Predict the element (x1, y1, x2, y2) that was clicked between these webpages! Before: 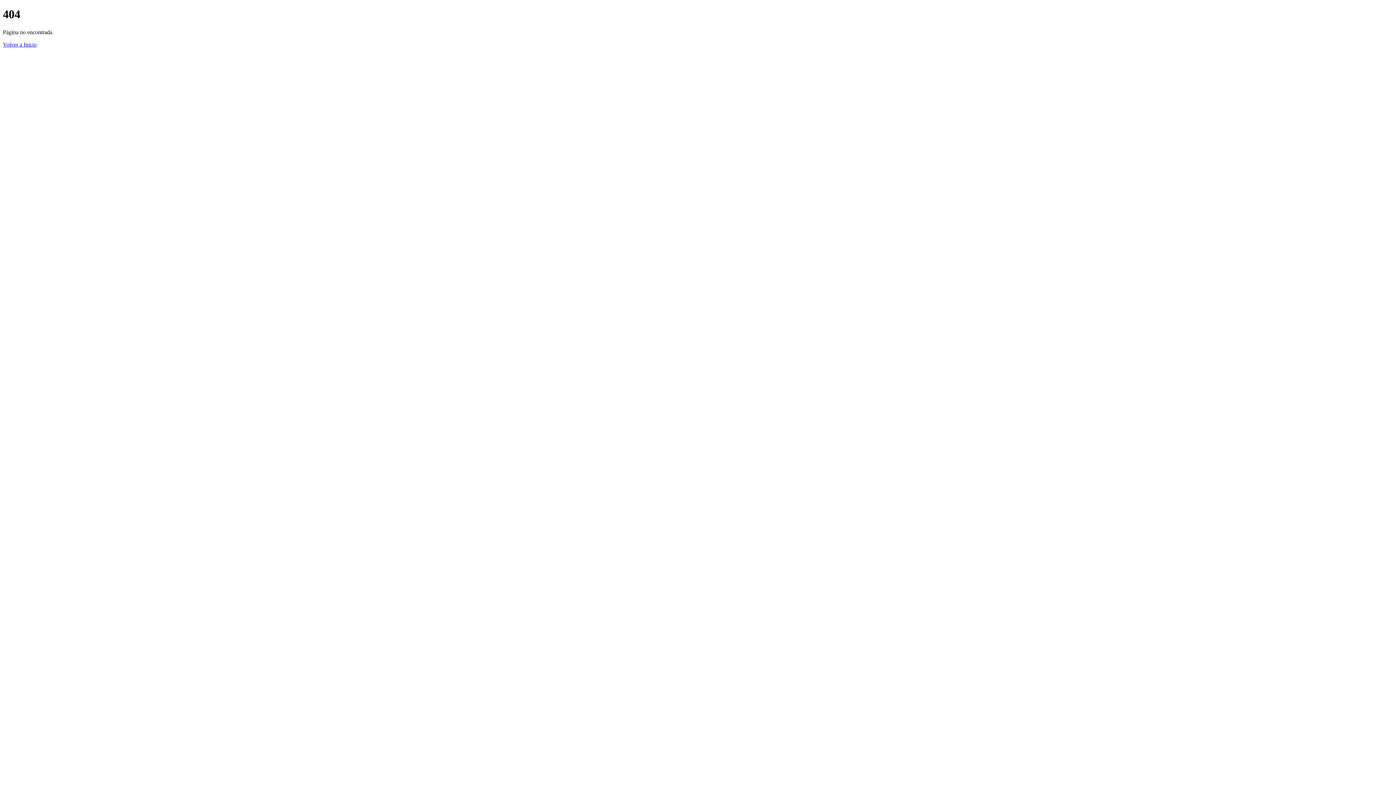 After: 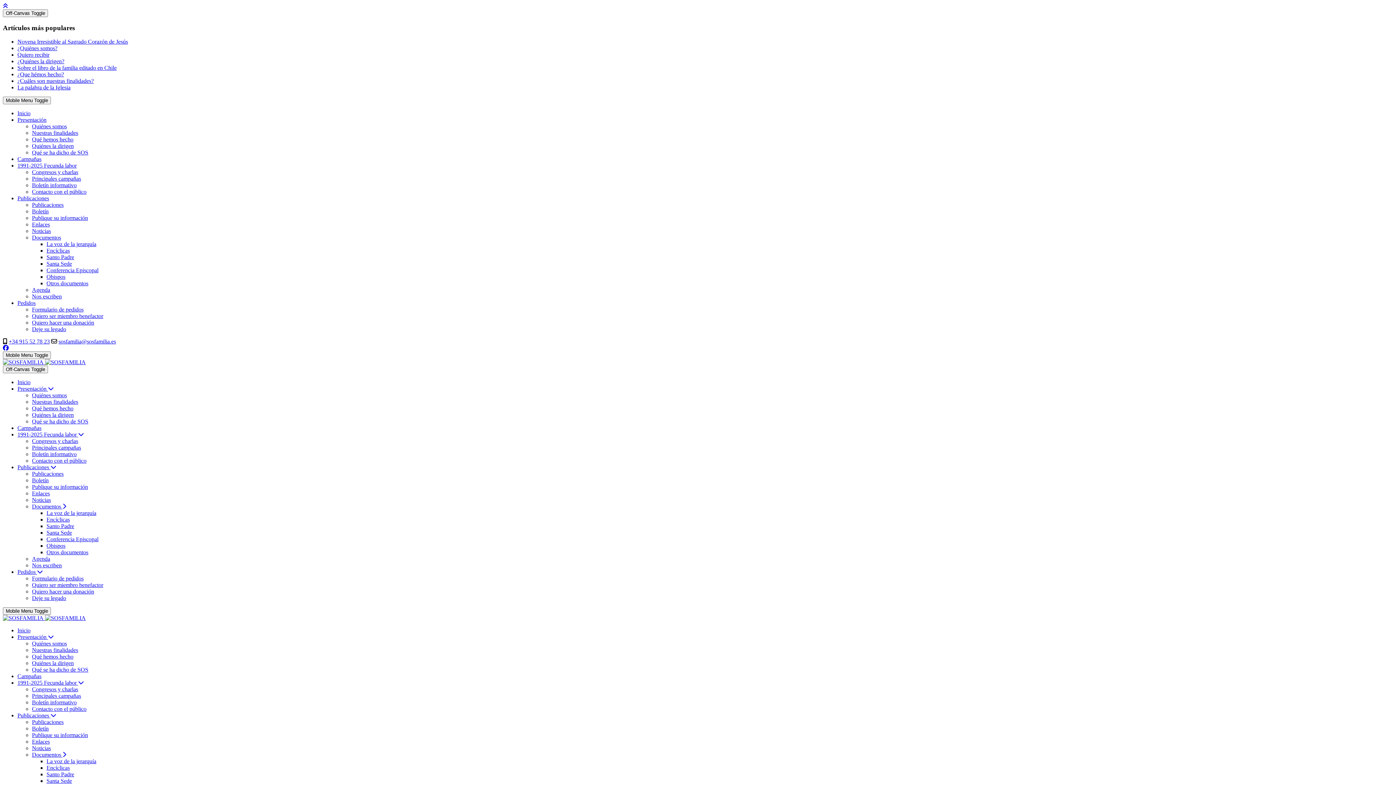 Action: label: Volver a Inicio bbox: (2, 41, 36, 47)